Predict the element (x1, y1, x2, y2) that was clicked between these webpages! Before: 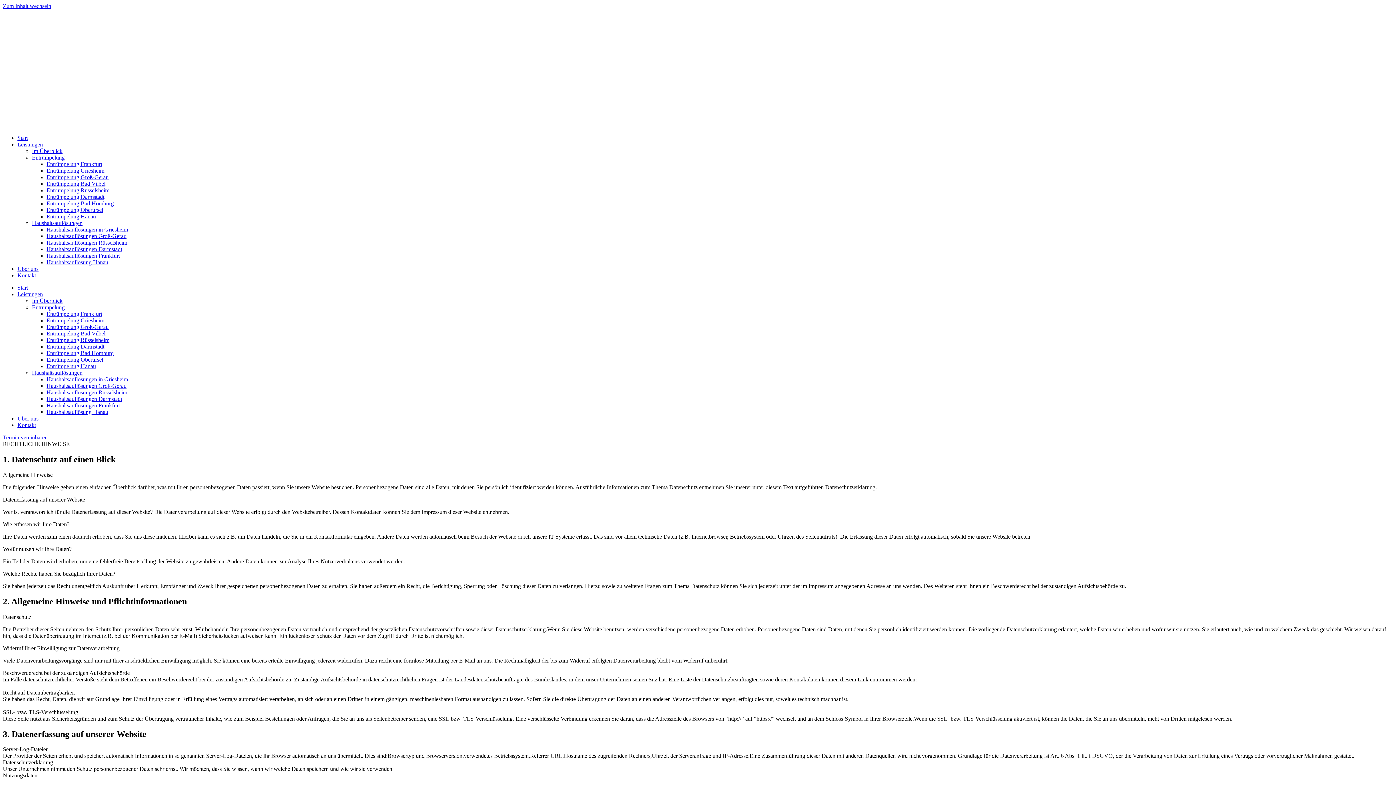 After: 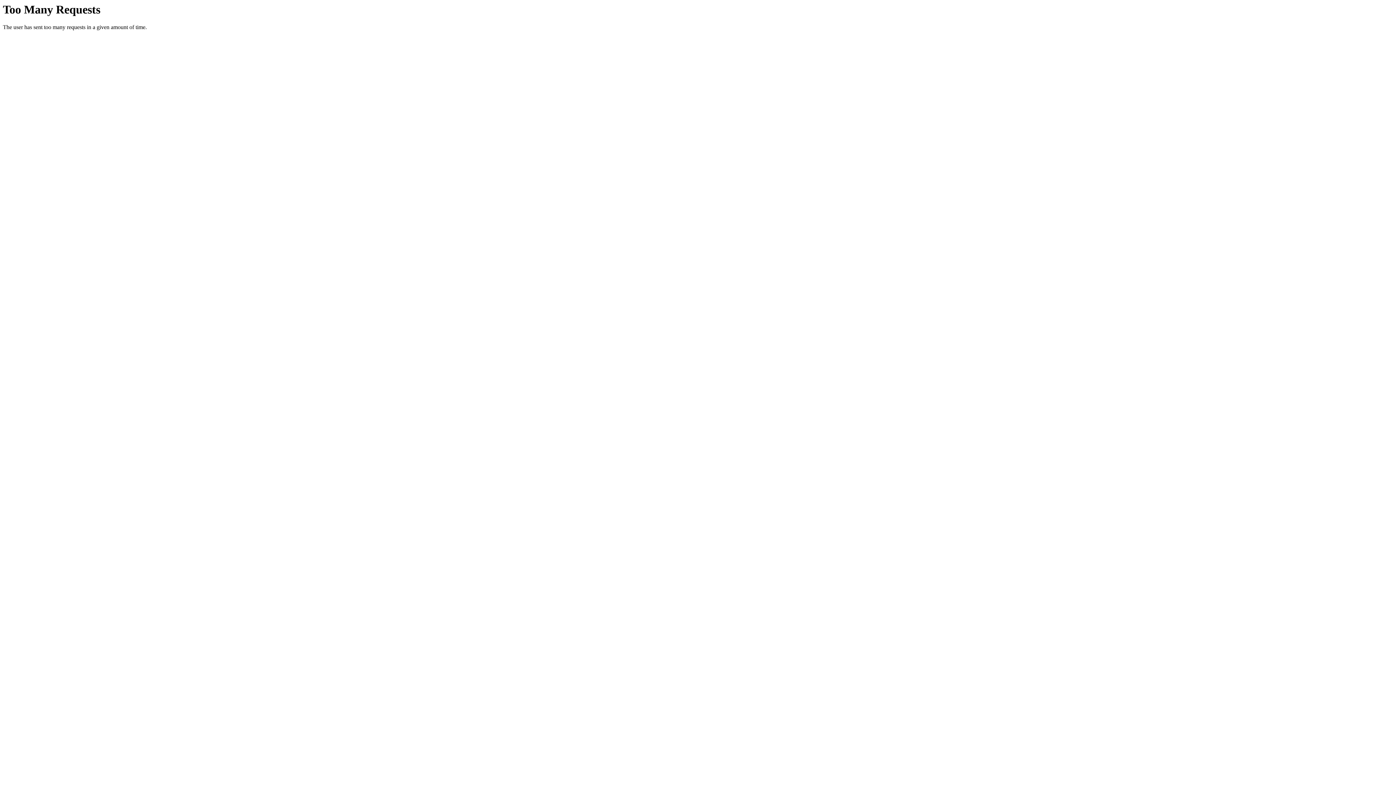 Action: label: Haushaltsauflösungen Darmstadt bbox: (46, 396, 122, 402)